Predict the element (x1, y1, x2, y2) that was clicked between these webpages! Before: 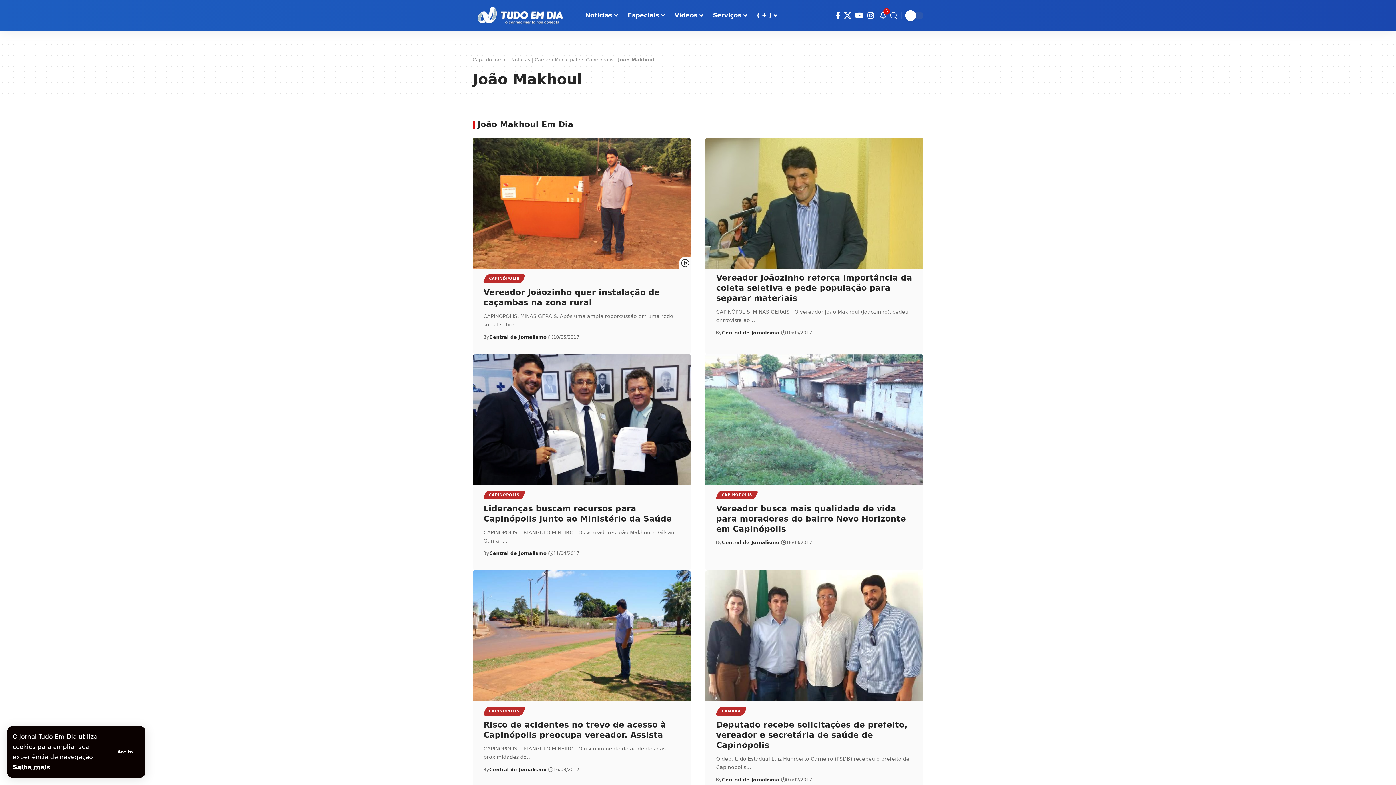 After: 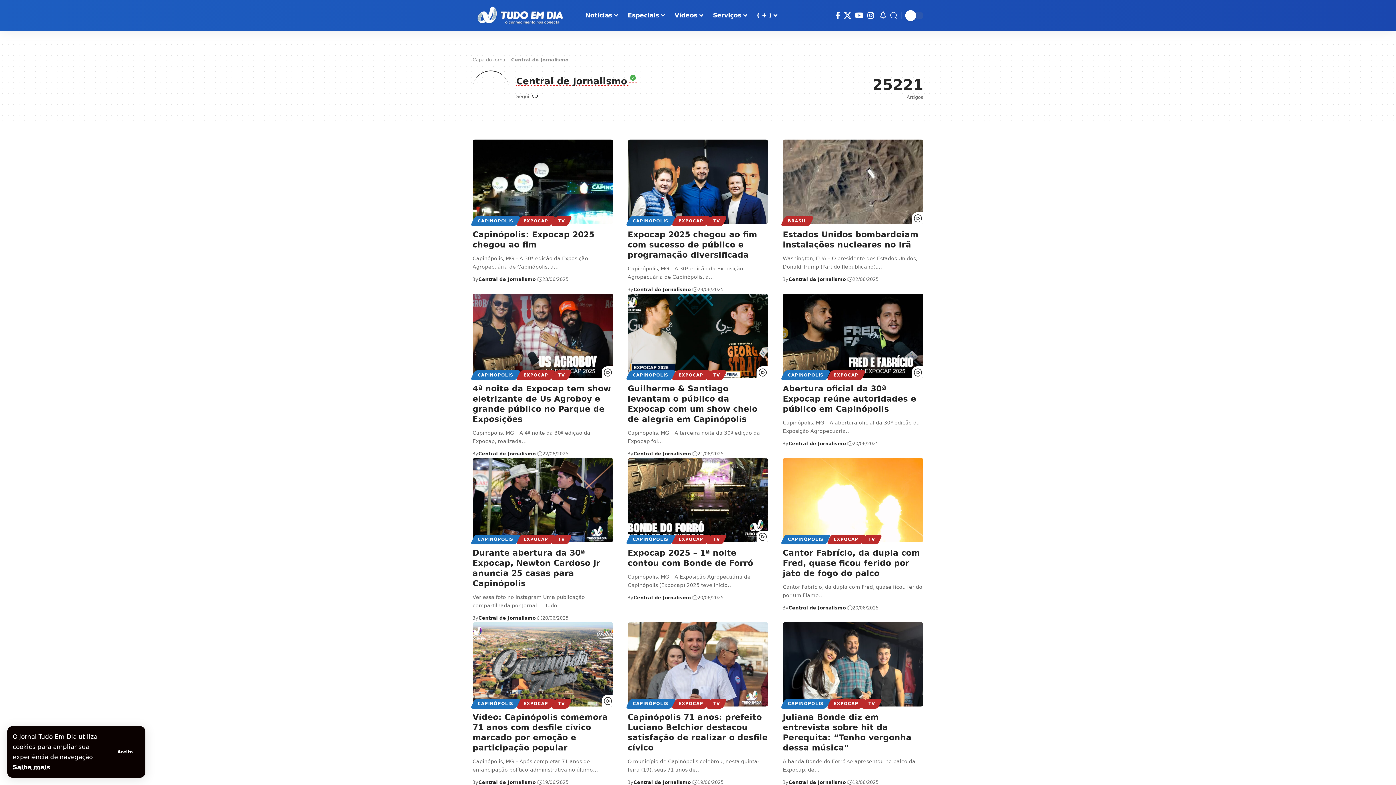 Action: label: Central de Jornalismo bbox: (489, 549, 546, 557)